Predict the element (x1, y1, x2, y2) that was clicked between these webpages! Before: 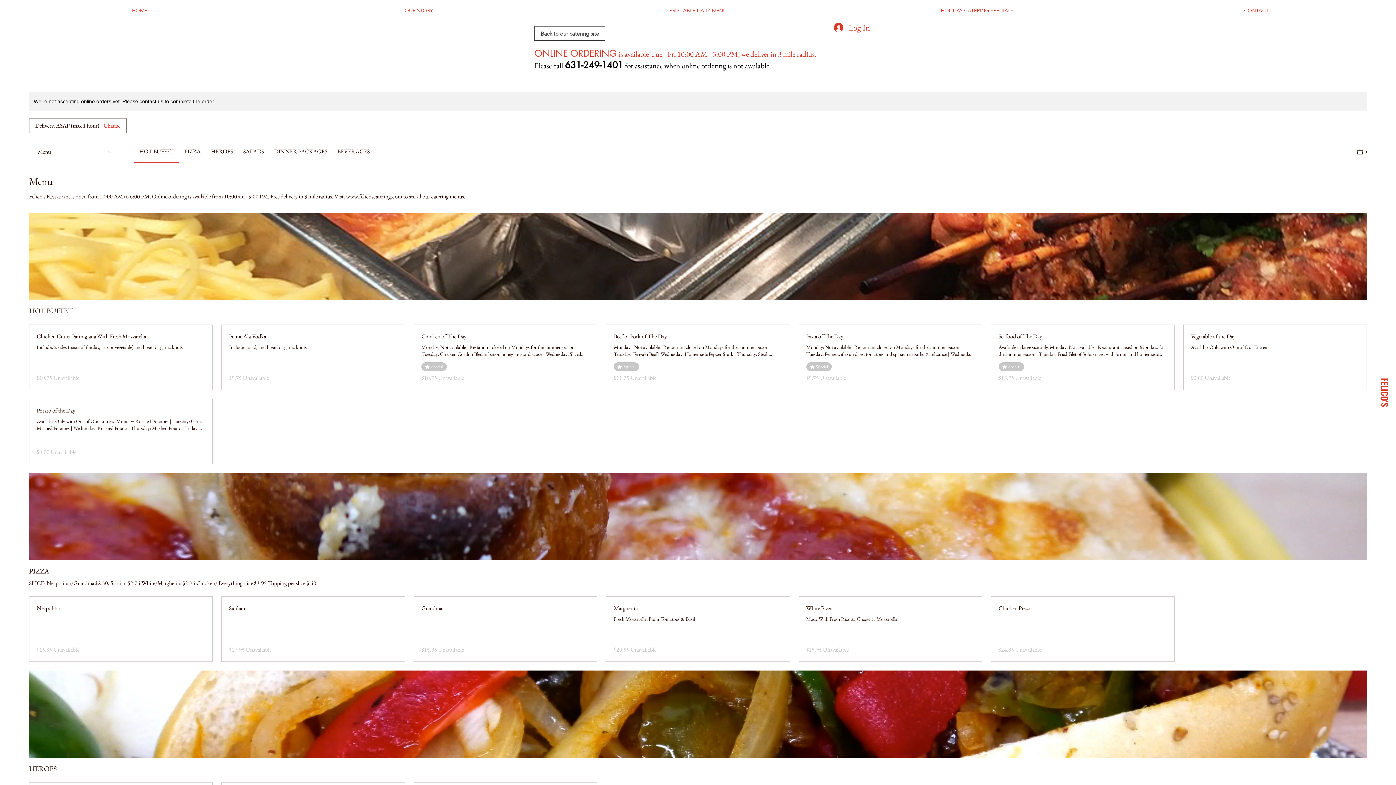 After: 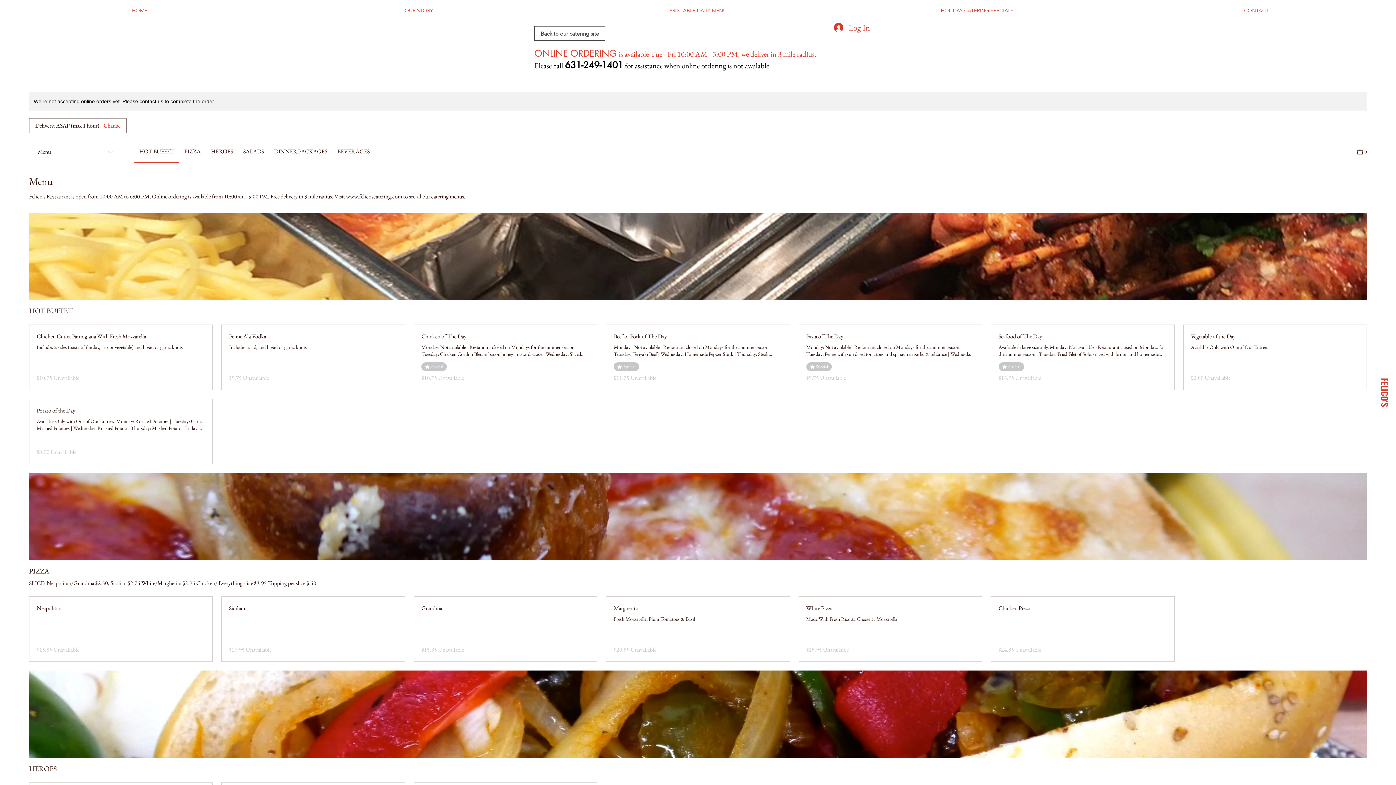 Action: bbox: (210, 147, 233, 155) label: HEROES